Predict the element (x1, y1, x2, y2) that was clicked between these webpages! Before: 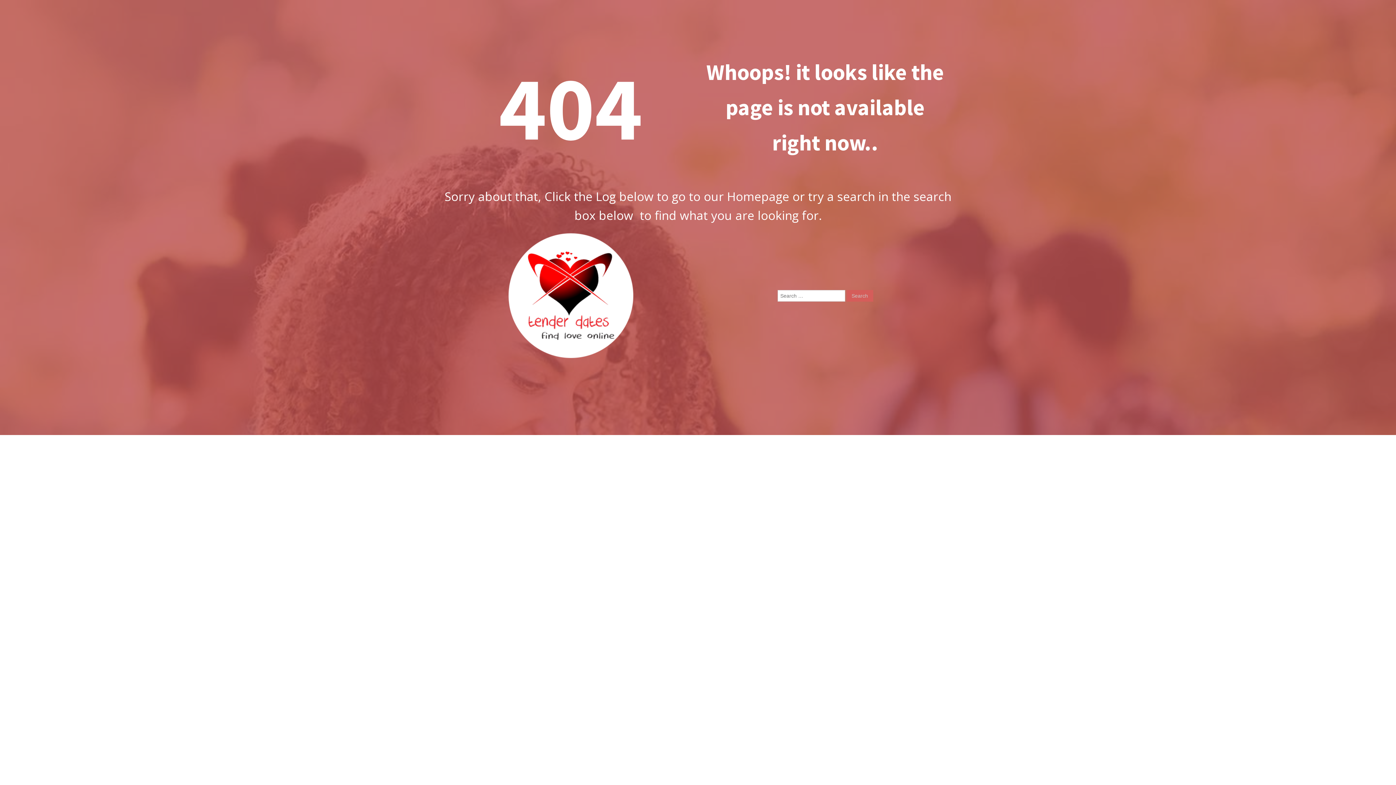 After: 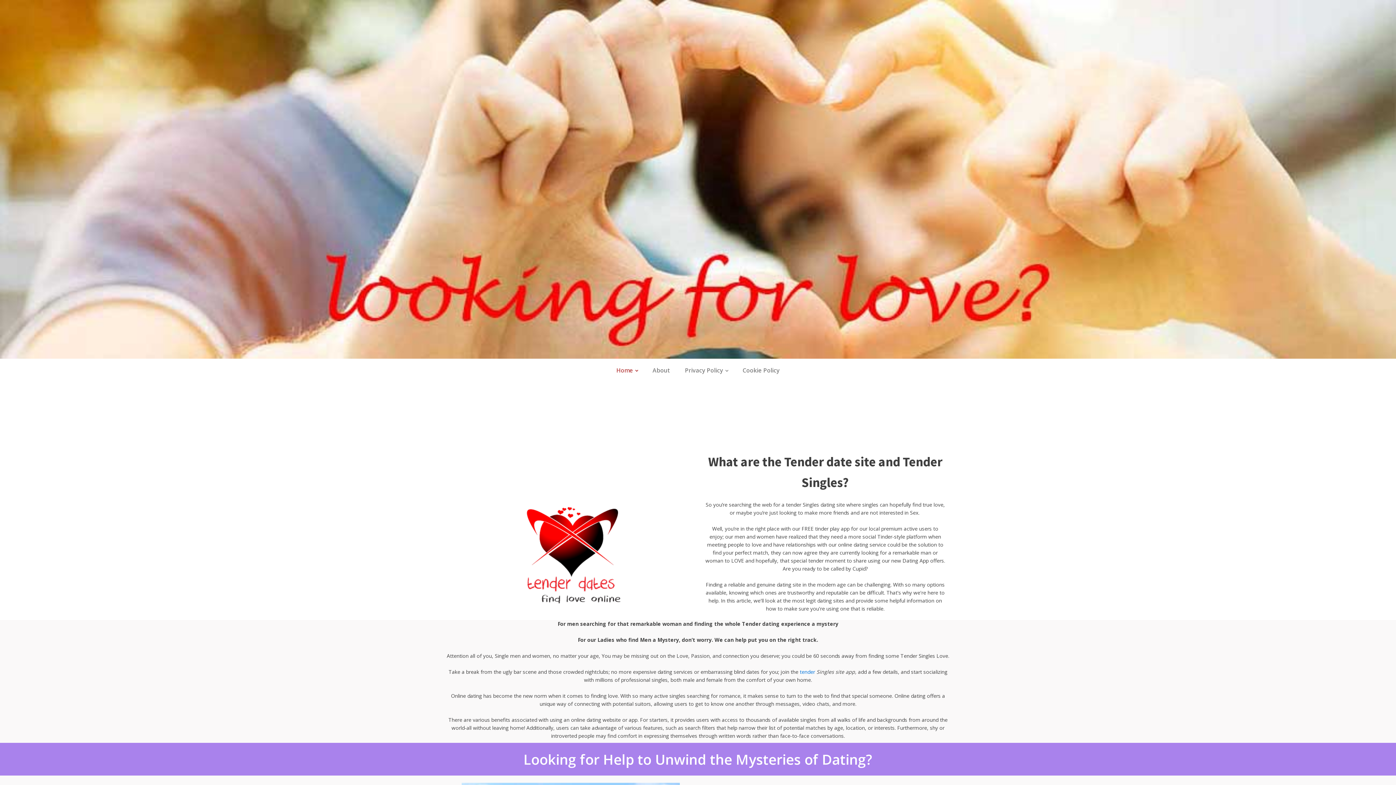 Action: bbox: (507, 232, 634, 359)